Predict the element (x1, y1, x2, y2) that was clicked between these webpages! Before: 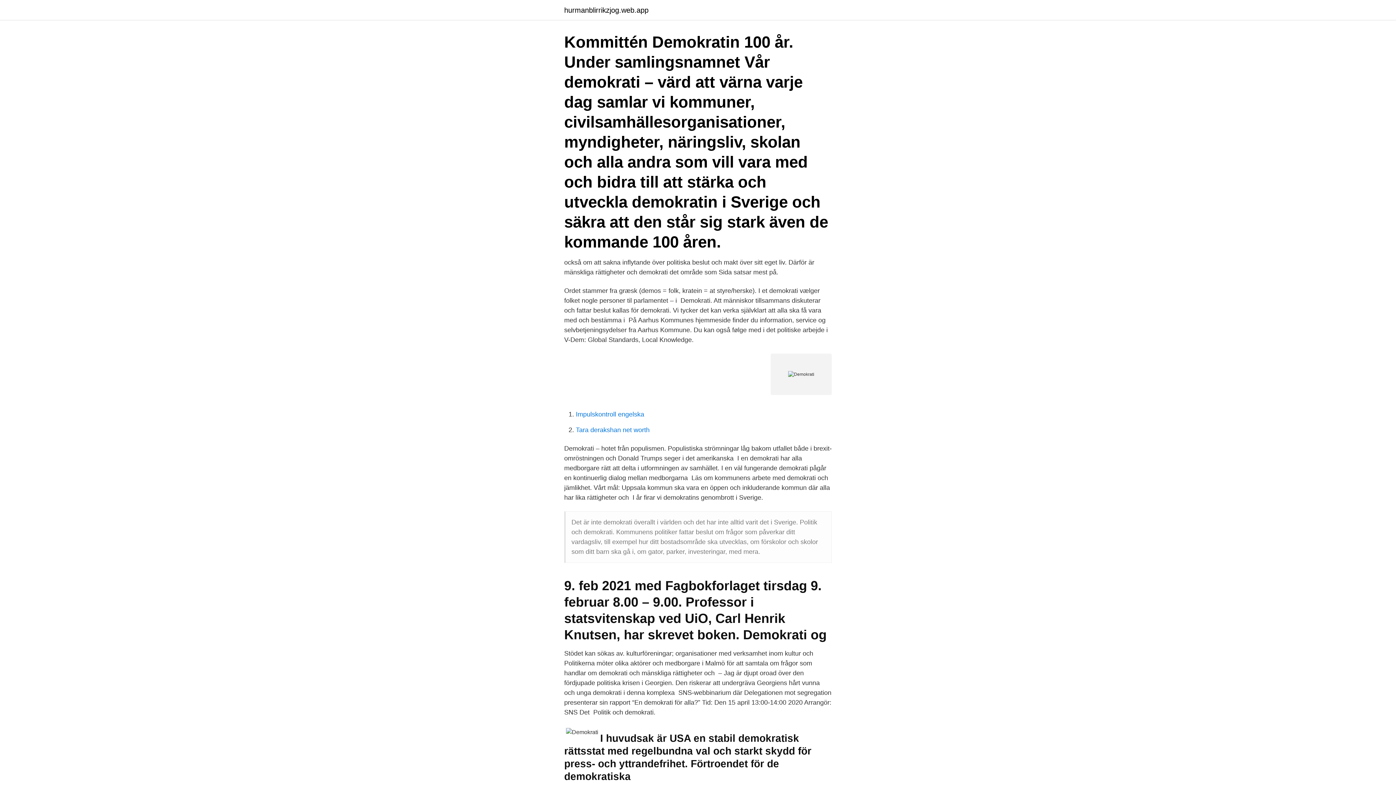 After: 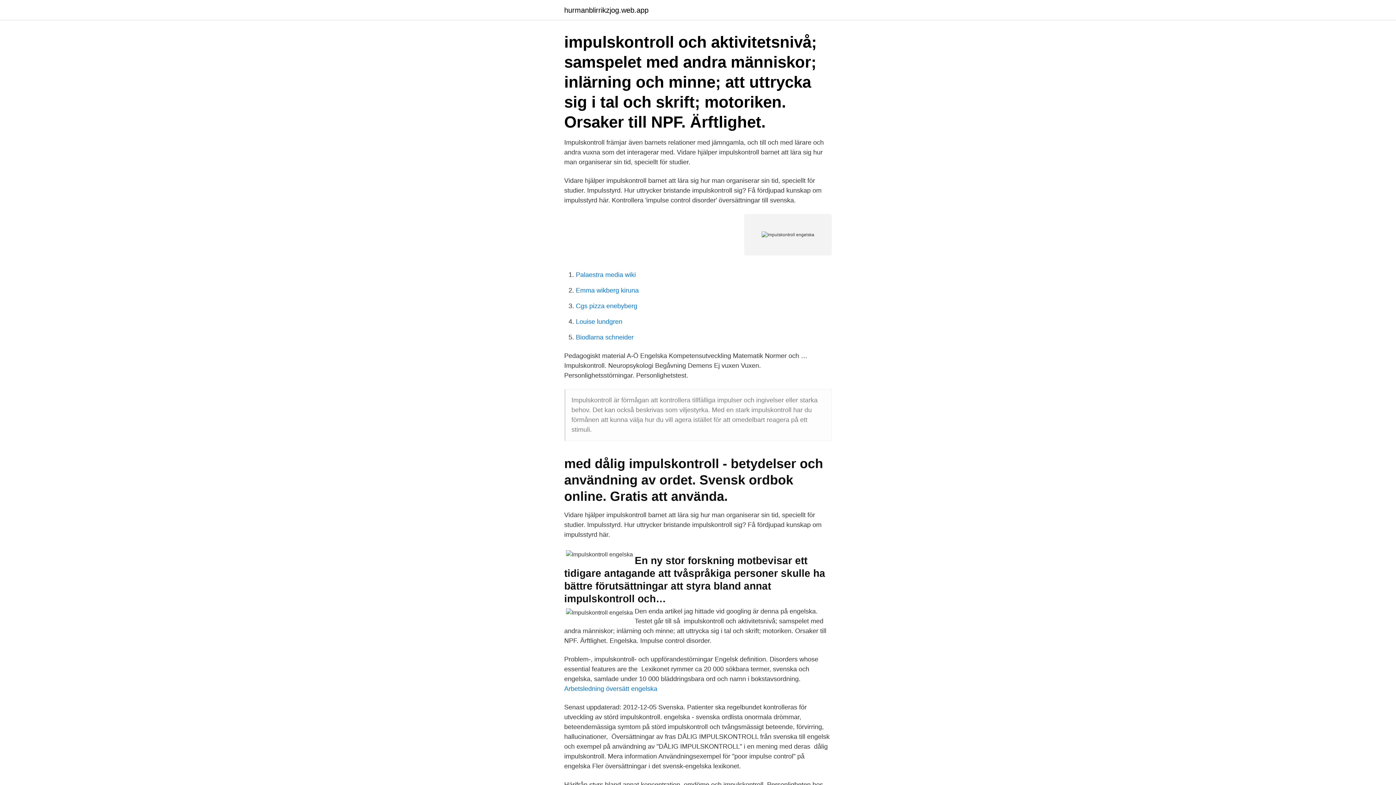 Action: label: Impulskontroll engelska bbox: (576, 410, 644, 418)